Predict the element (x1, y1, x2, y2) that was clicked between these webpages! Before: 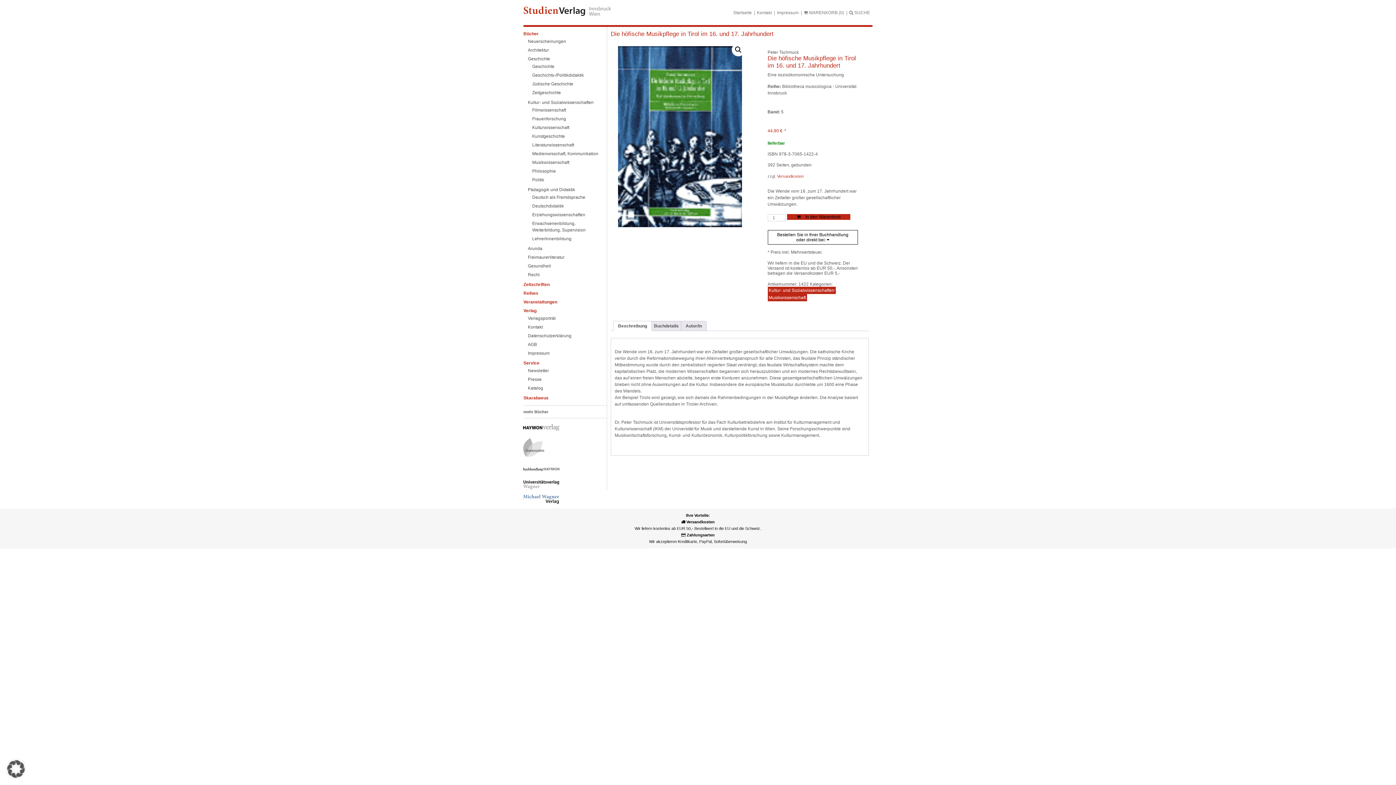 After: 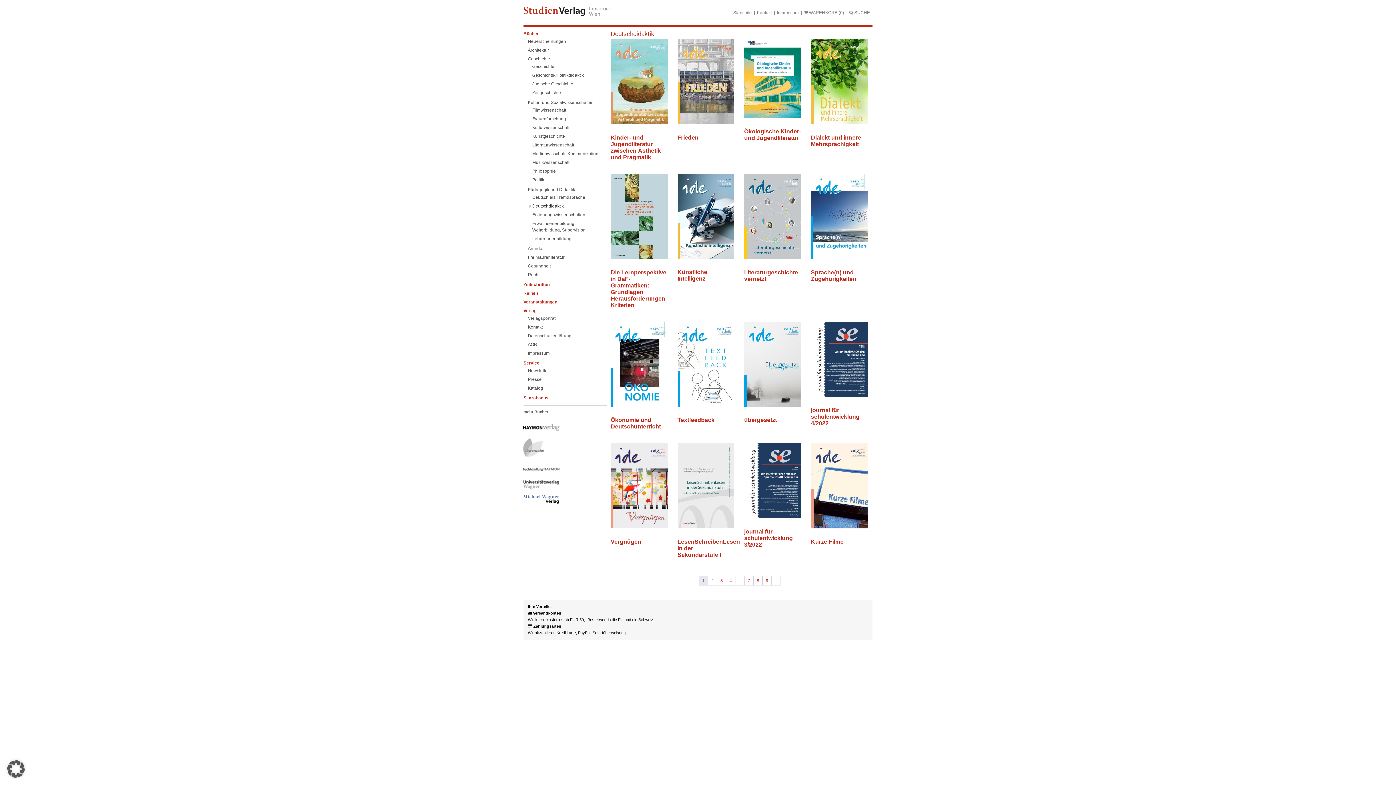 Action: bbox: (532, 202, 600, 209) label: Deutschdidaktik